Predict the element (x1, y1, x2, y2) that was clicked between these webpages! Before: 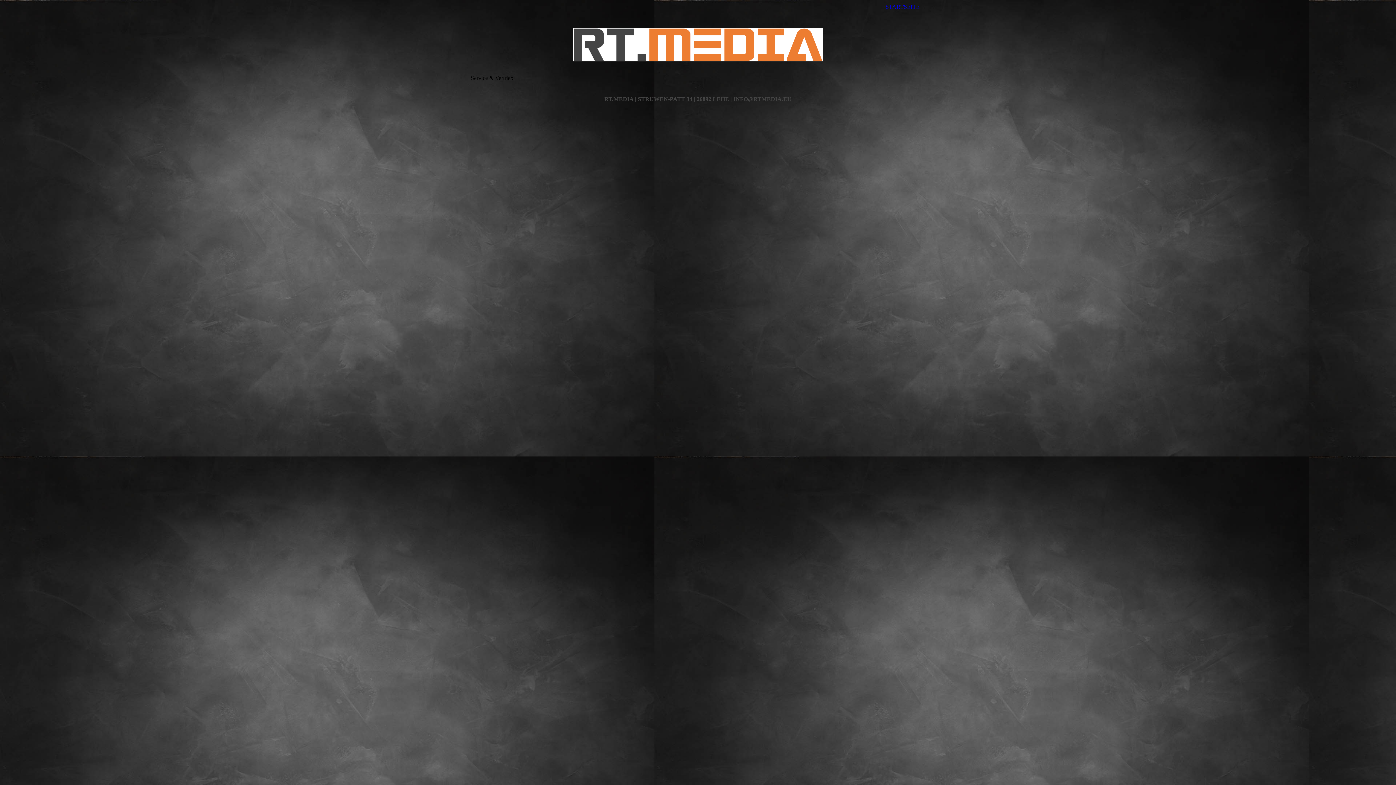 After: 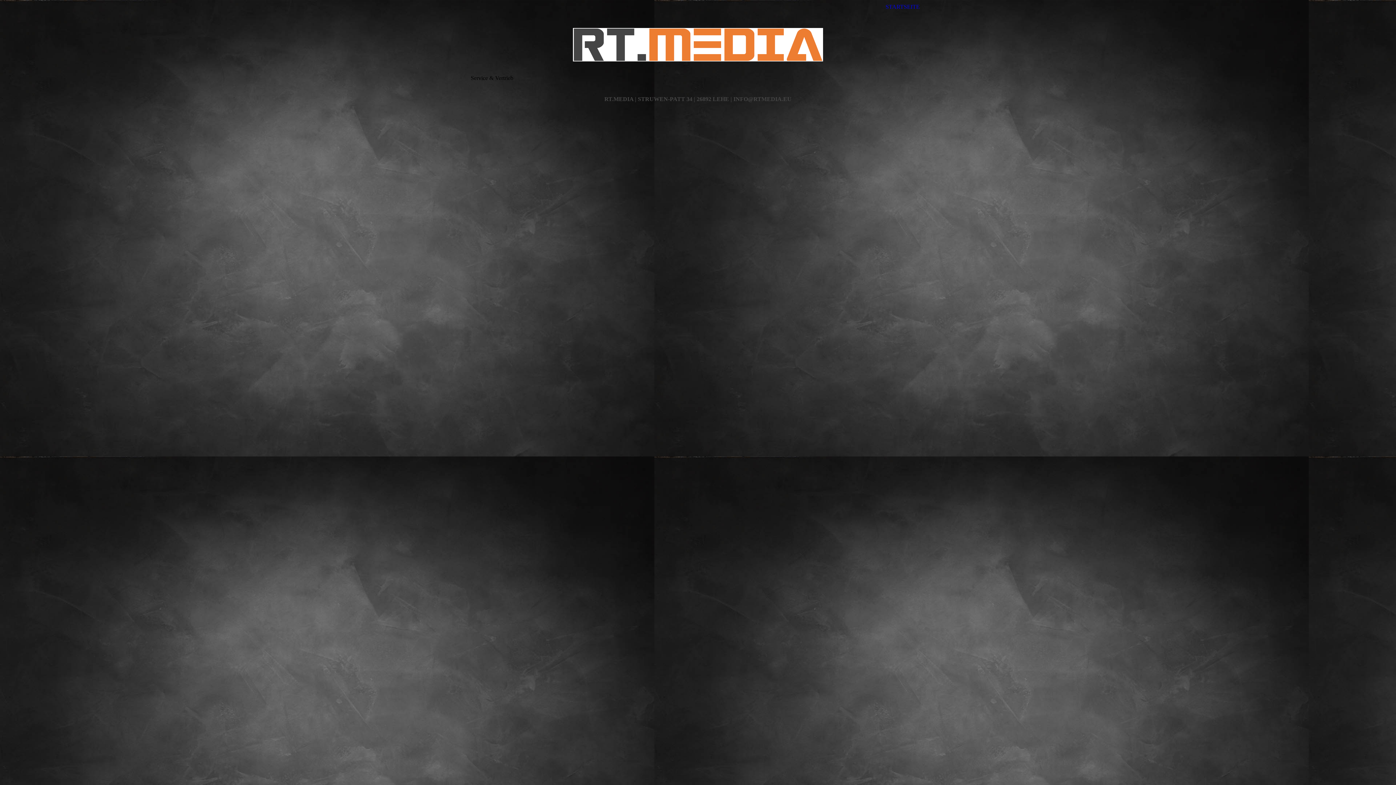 Action: bbox: (885, 3, 920, 9) label: STARTSEITE